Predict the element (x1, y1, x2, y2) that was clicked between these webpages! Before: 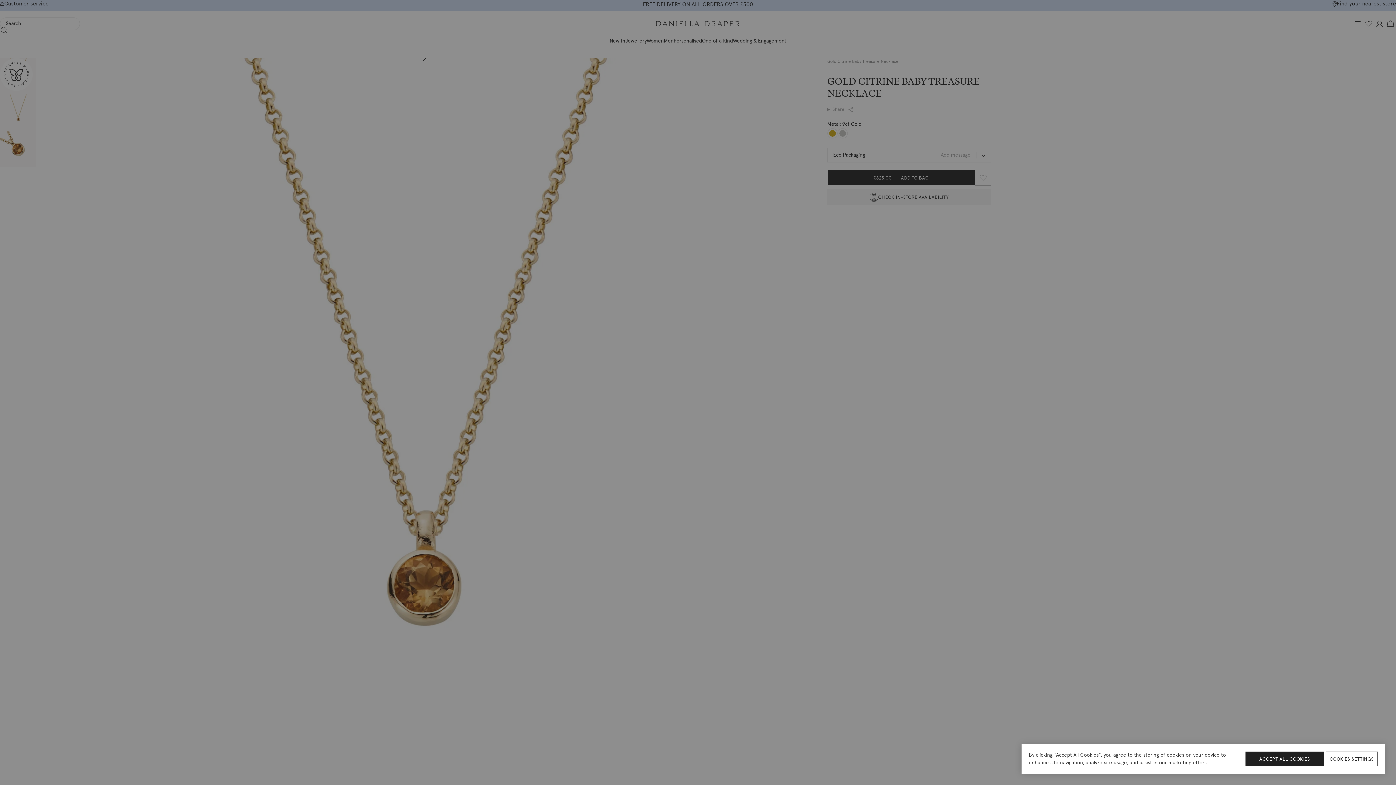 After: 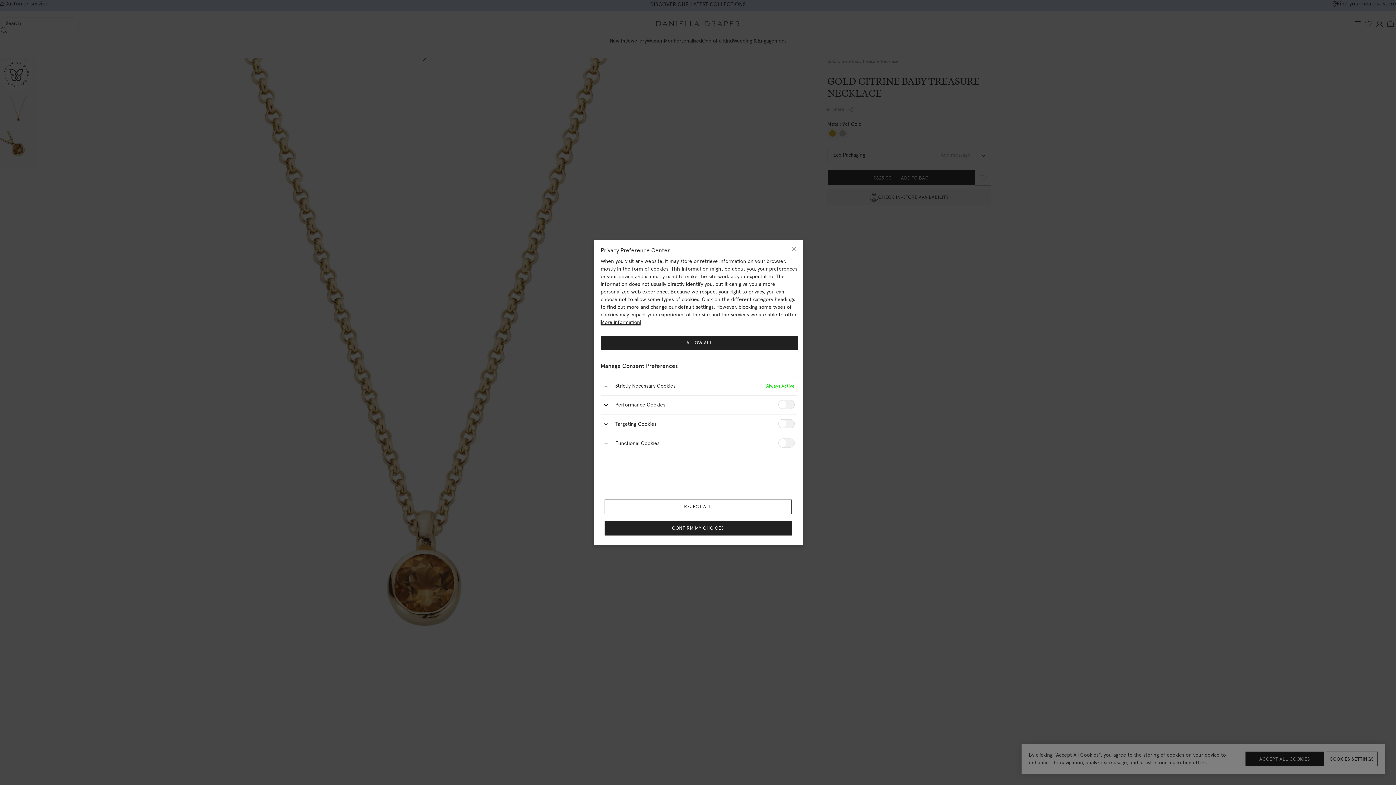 Action: label: COOKIES SETTINGS bbox: (1326, 752, 1378, 766)